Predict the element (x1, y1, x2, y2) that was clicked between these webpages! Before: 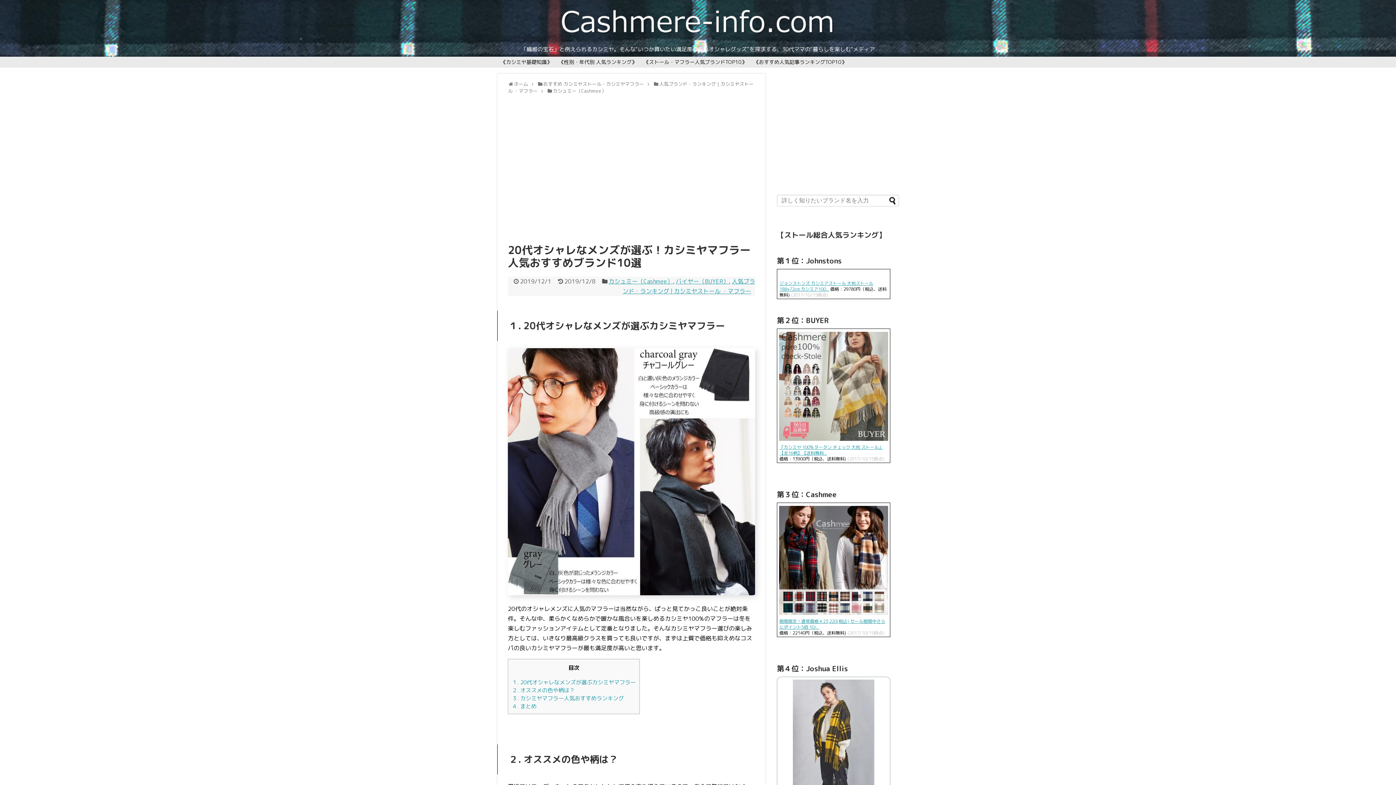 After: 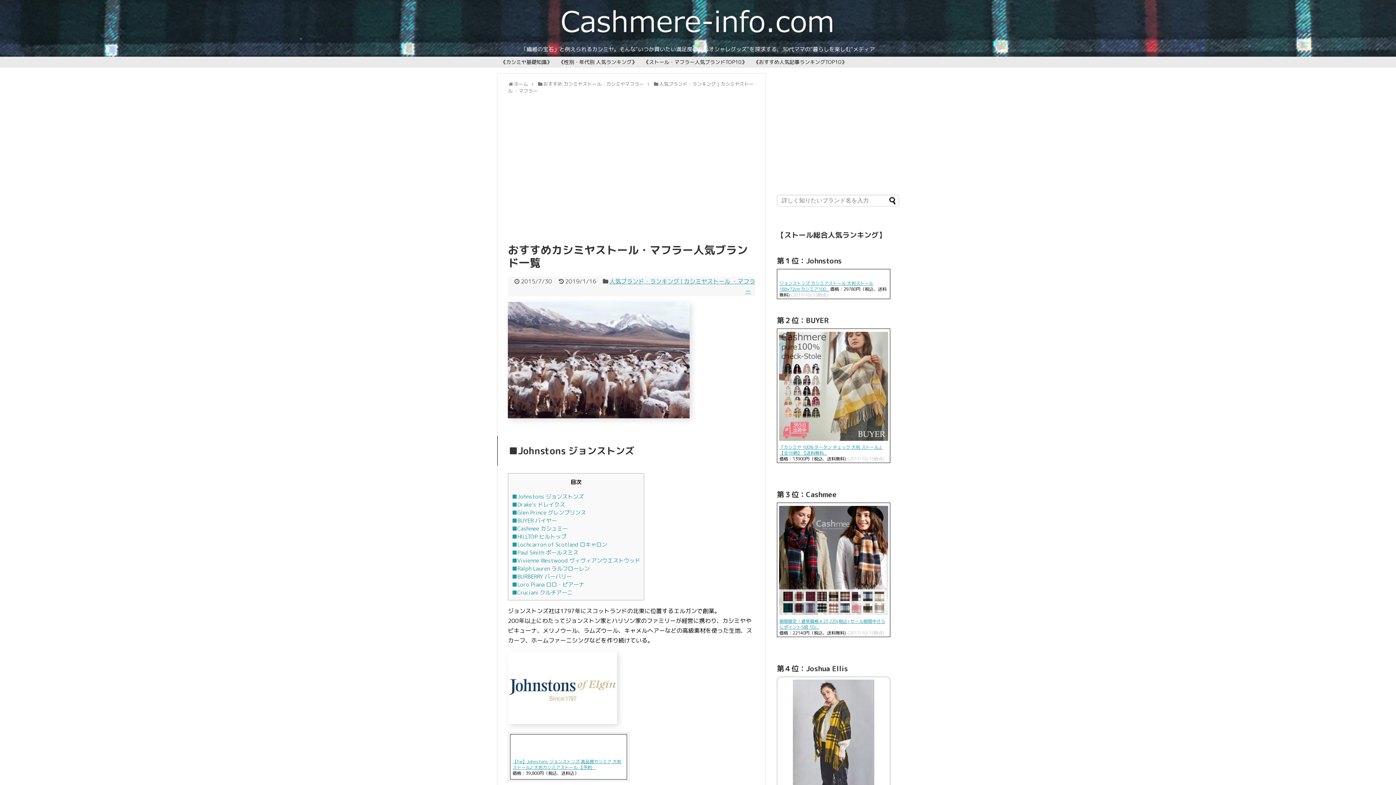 Action: label: 《ストール・マフラー人気ブランドTOP10》 bbox: (640, 57, 750, 67)